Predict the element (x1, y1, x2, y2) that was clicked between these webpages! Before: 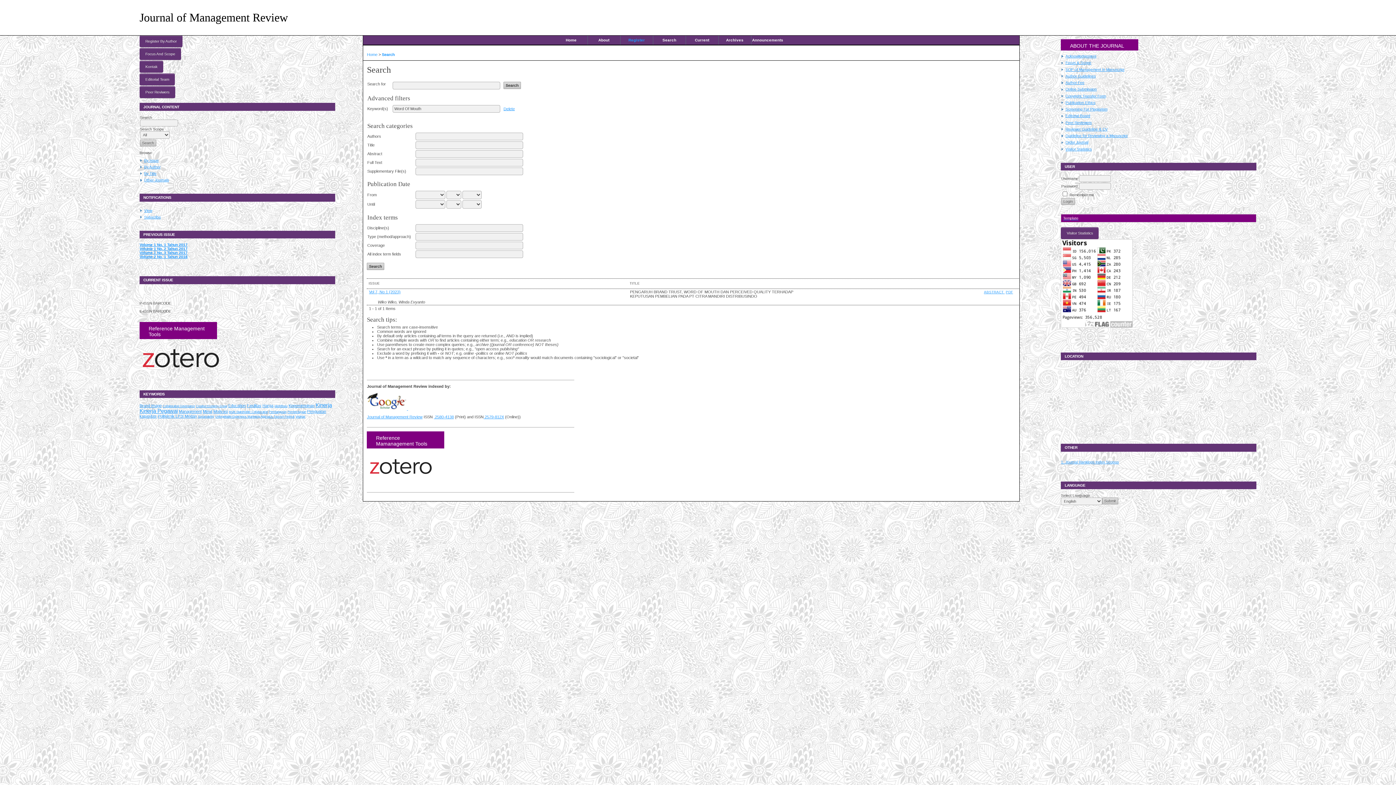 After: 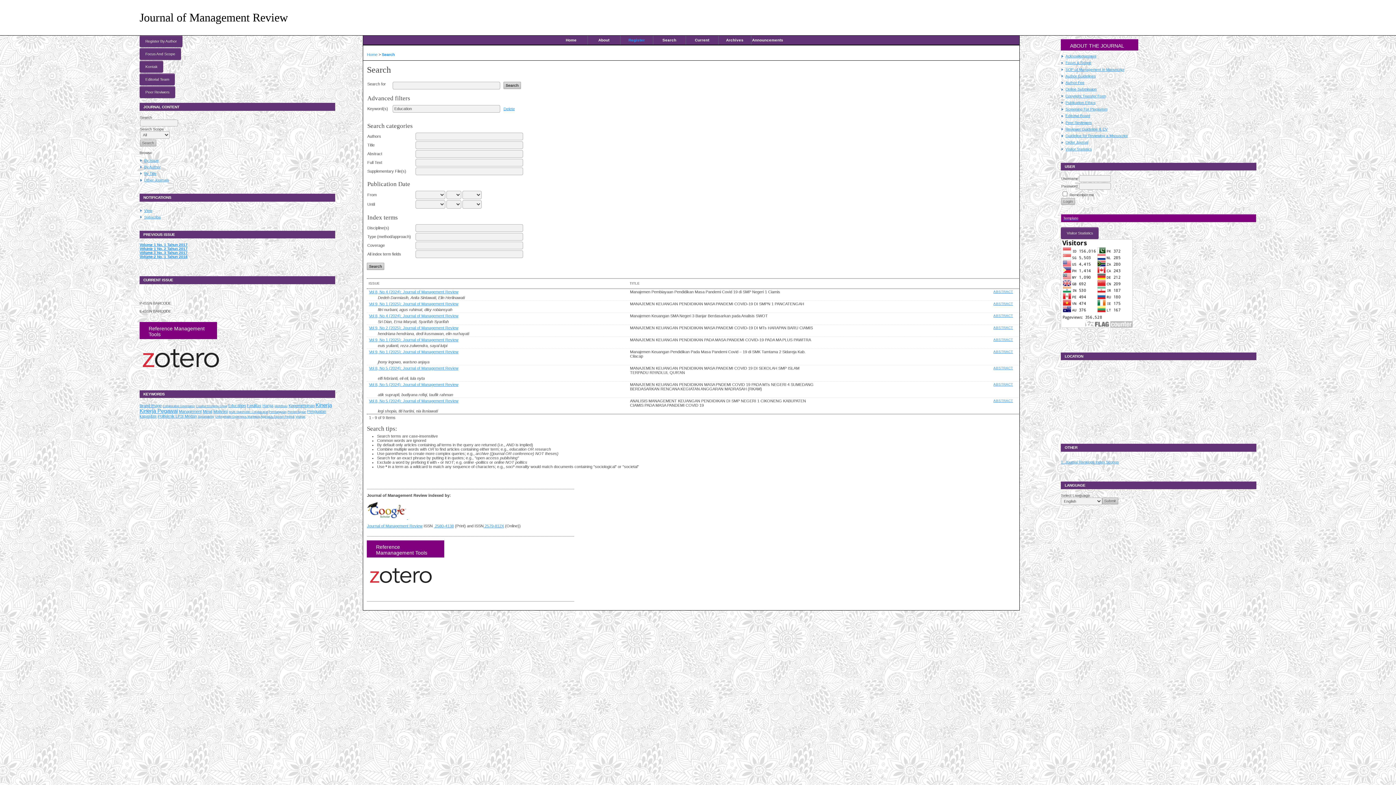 Action: bbox: (228, 403, 245, 407) label: Education